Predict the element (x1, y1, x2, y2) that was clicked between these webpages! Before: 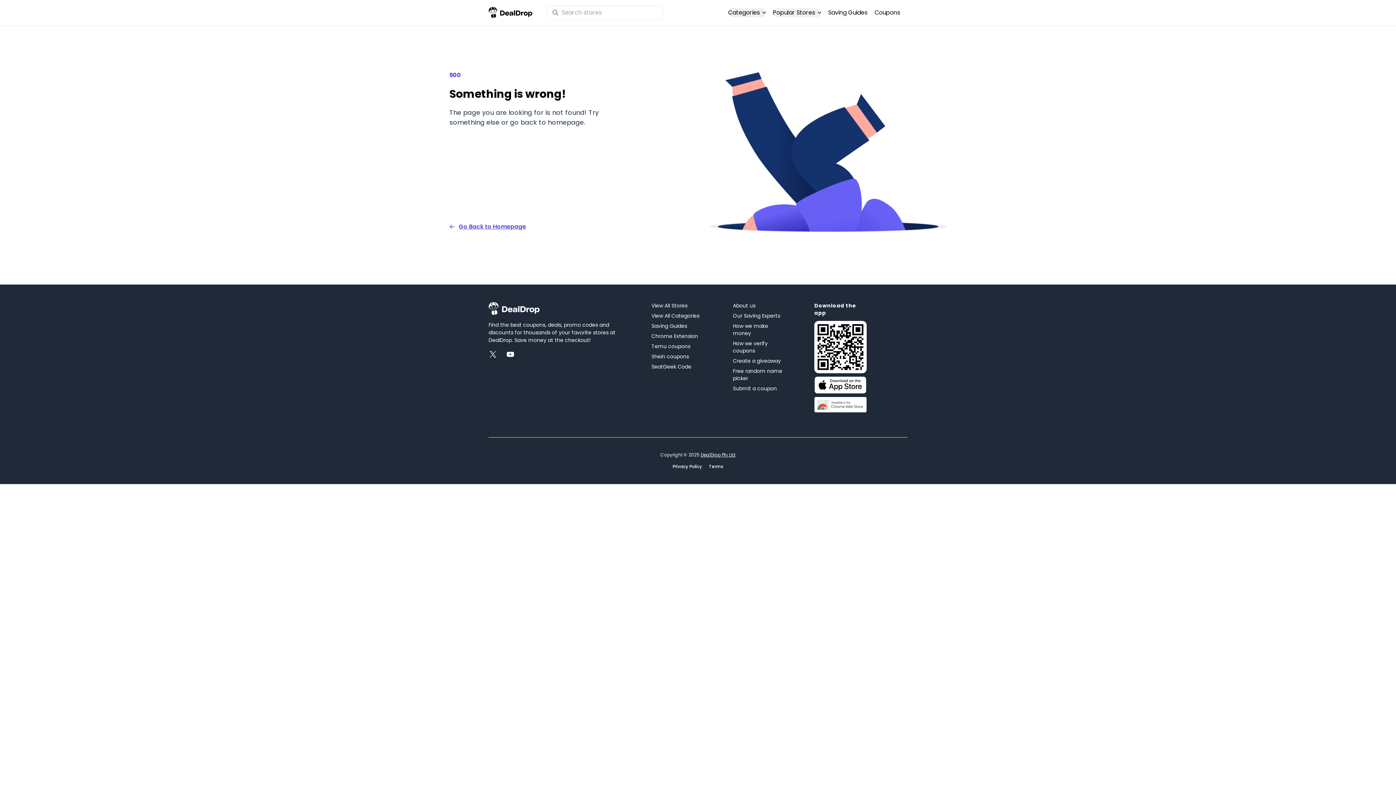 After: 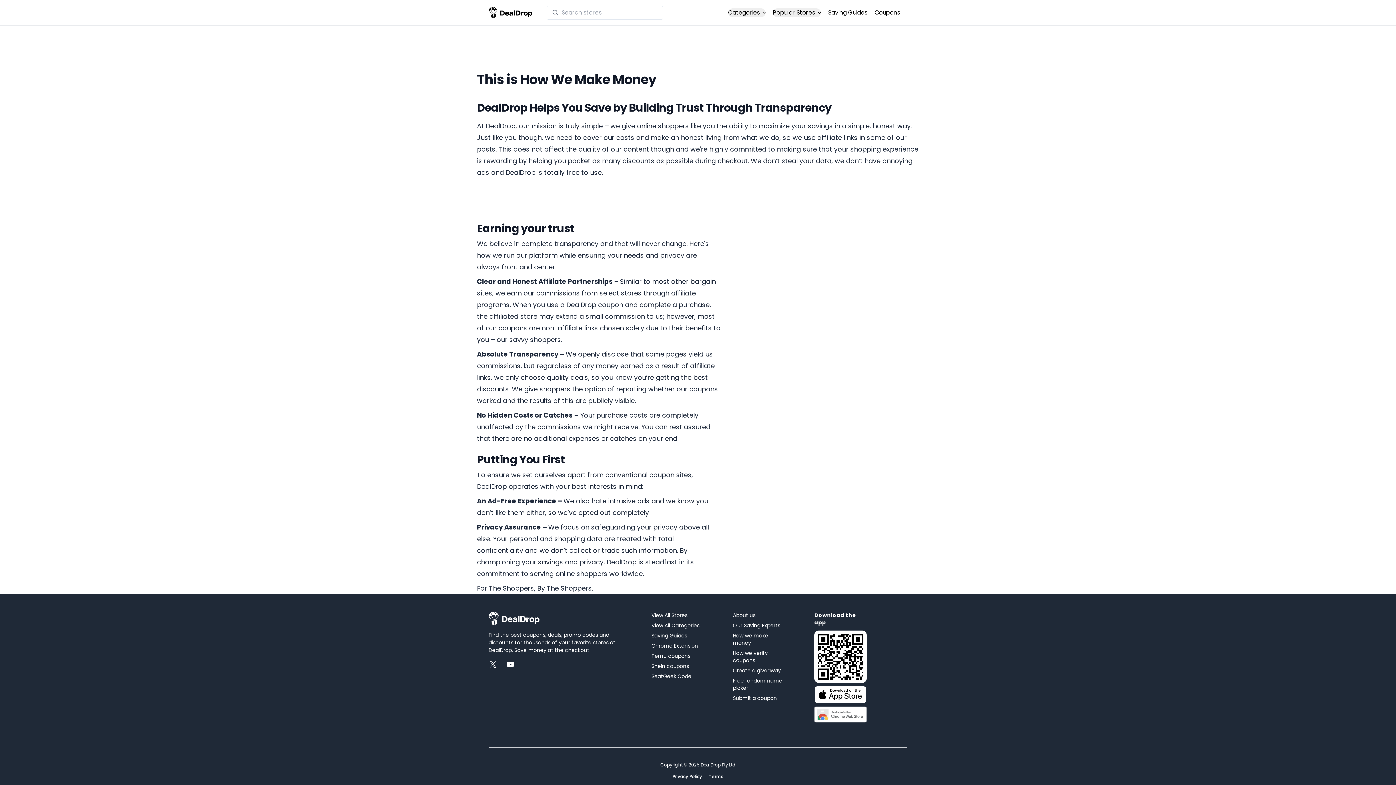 Action: bbox: (733, 322, 785, 336) label: How we make money